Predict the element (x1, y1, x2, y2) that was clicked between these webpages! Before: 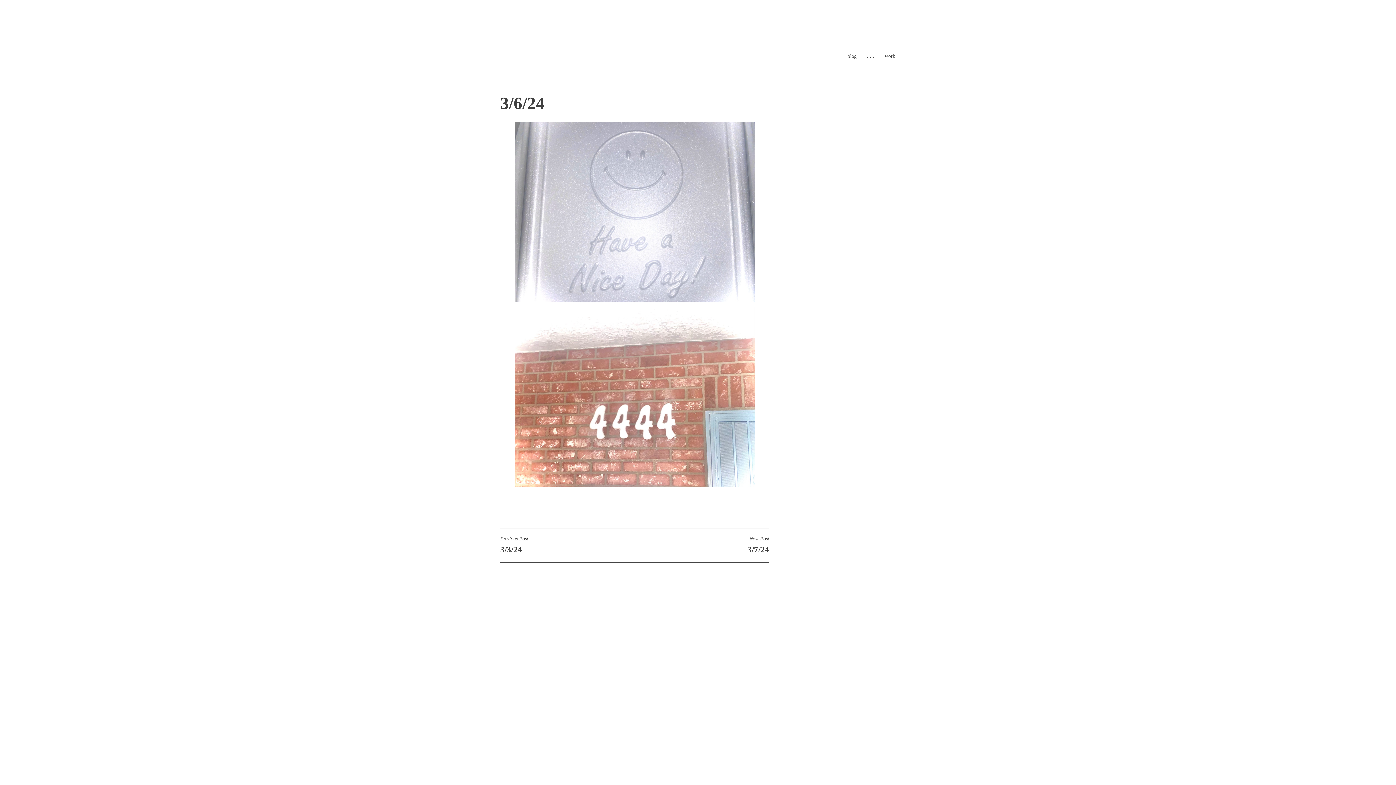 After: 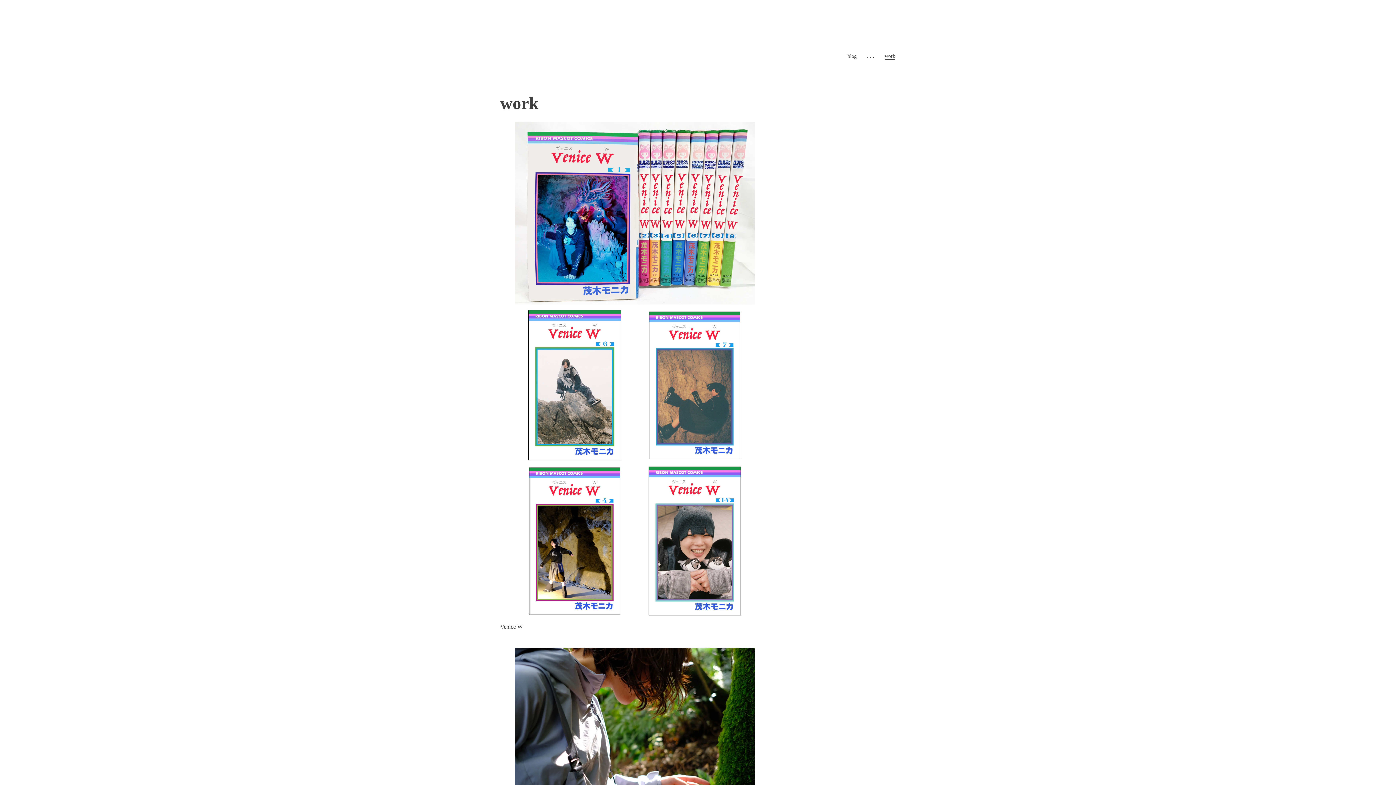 Action: label: work bbox: (884, 53, 895, 59)